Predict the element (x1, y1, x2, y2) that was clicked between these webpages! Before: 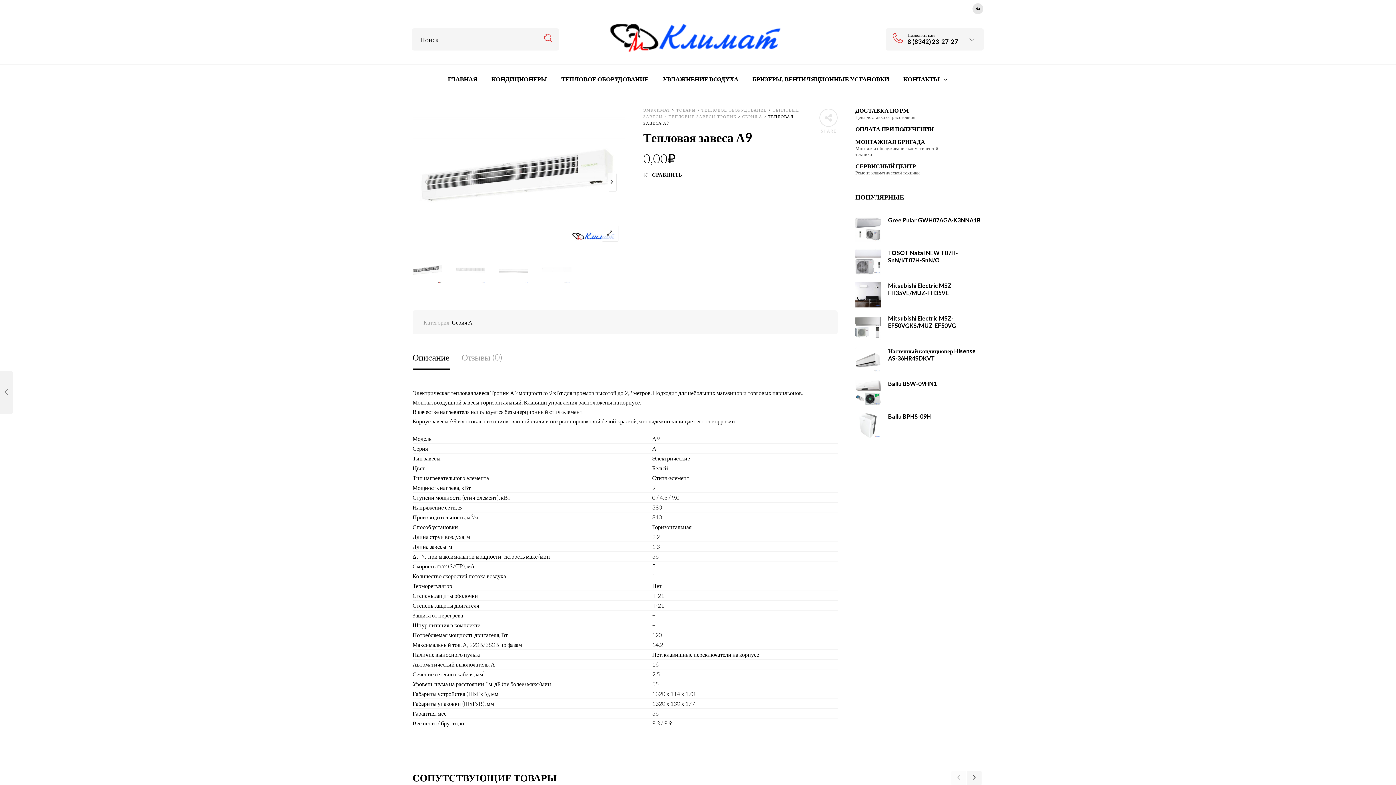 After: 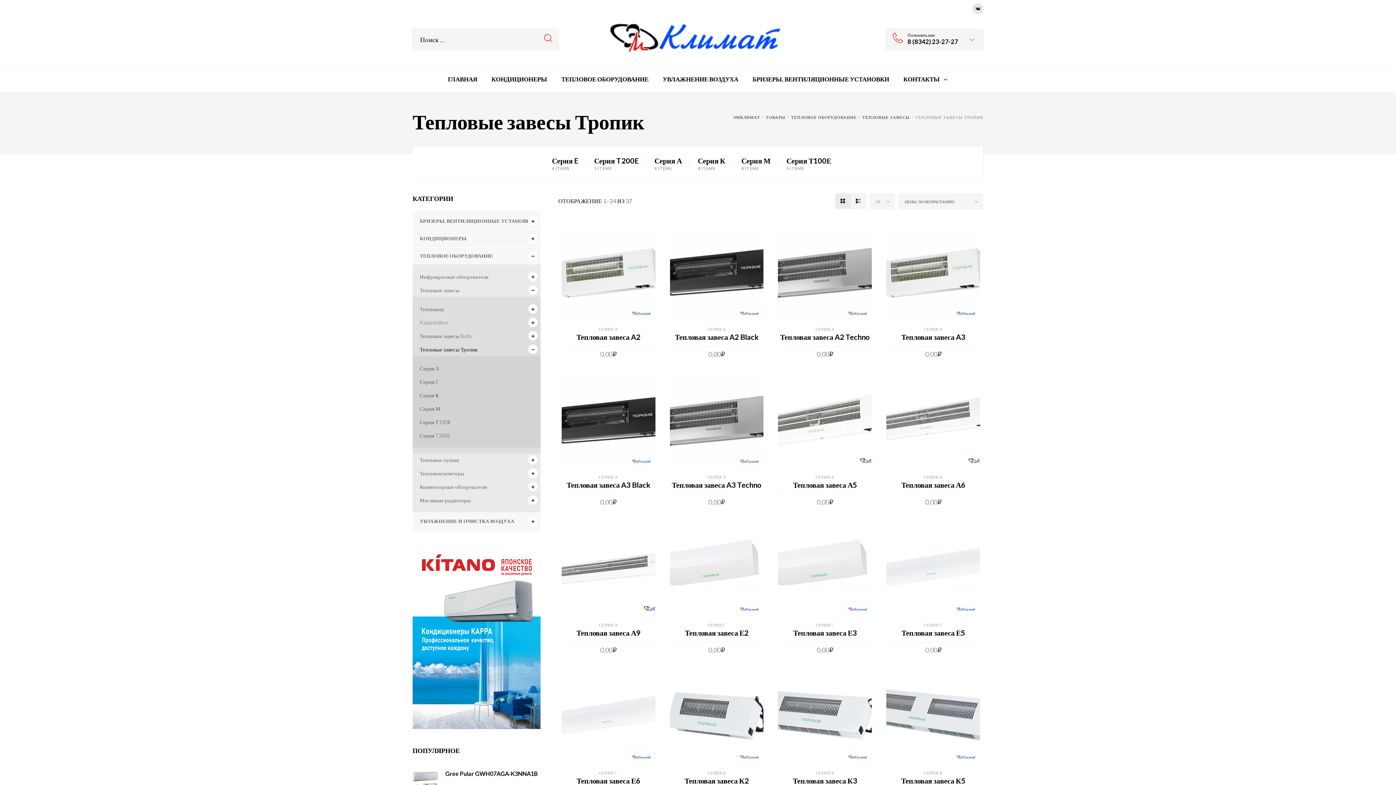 Action: bbox: (668, 114, 736, 119) label: ТЕПЛОВЫЕ ЗАВЕСЫ ТРОПИК